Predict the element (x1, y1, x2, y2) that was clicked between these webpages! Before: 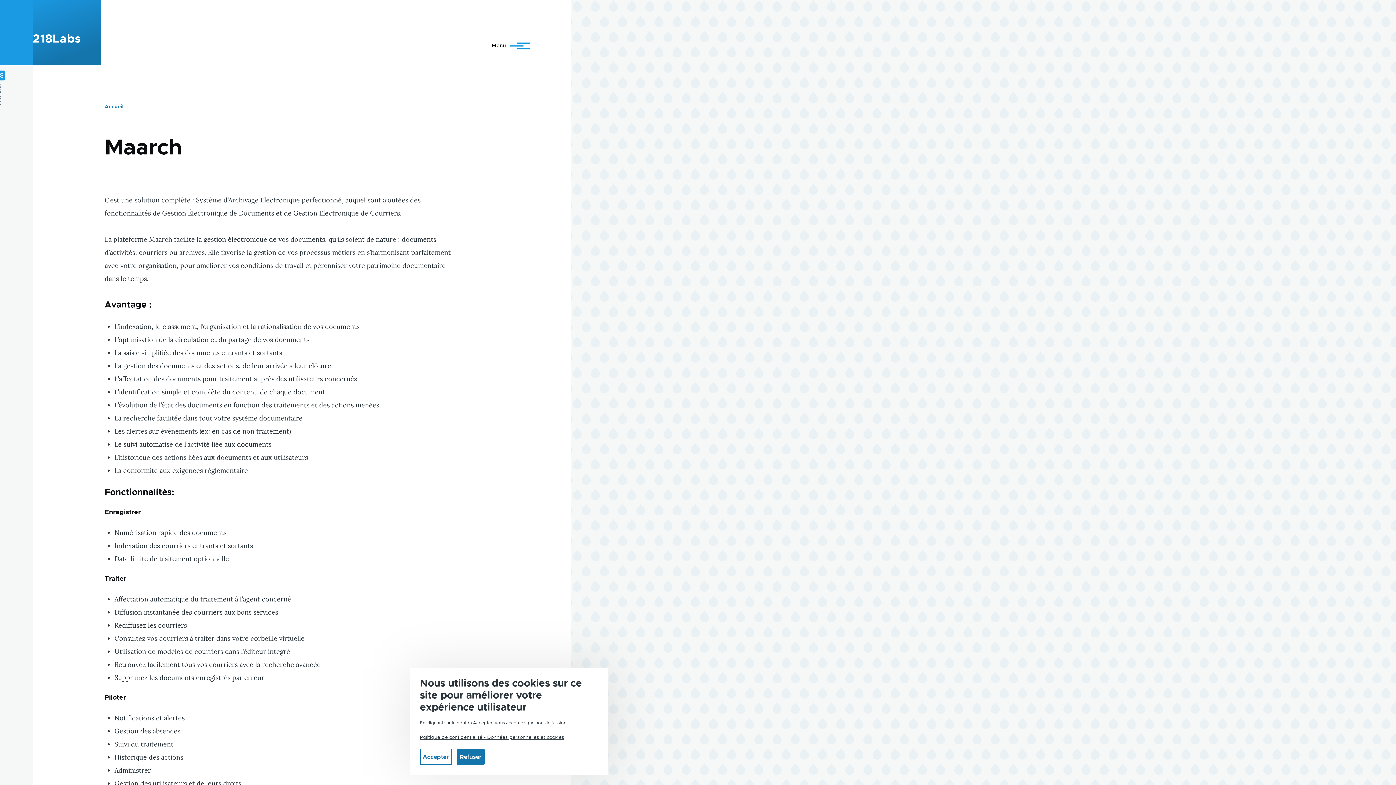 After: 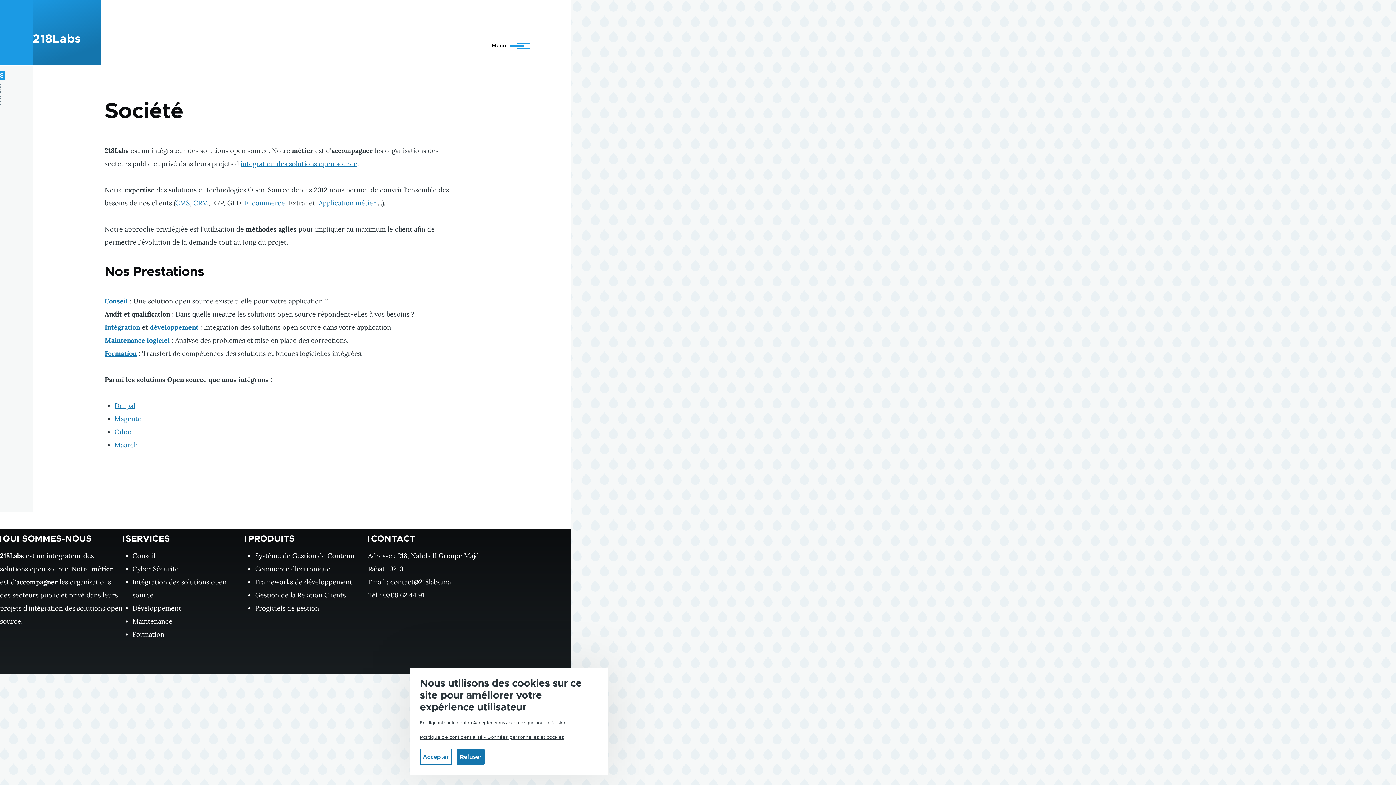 Action: bbox: (32, 33, 80, 45) label: 218Labs